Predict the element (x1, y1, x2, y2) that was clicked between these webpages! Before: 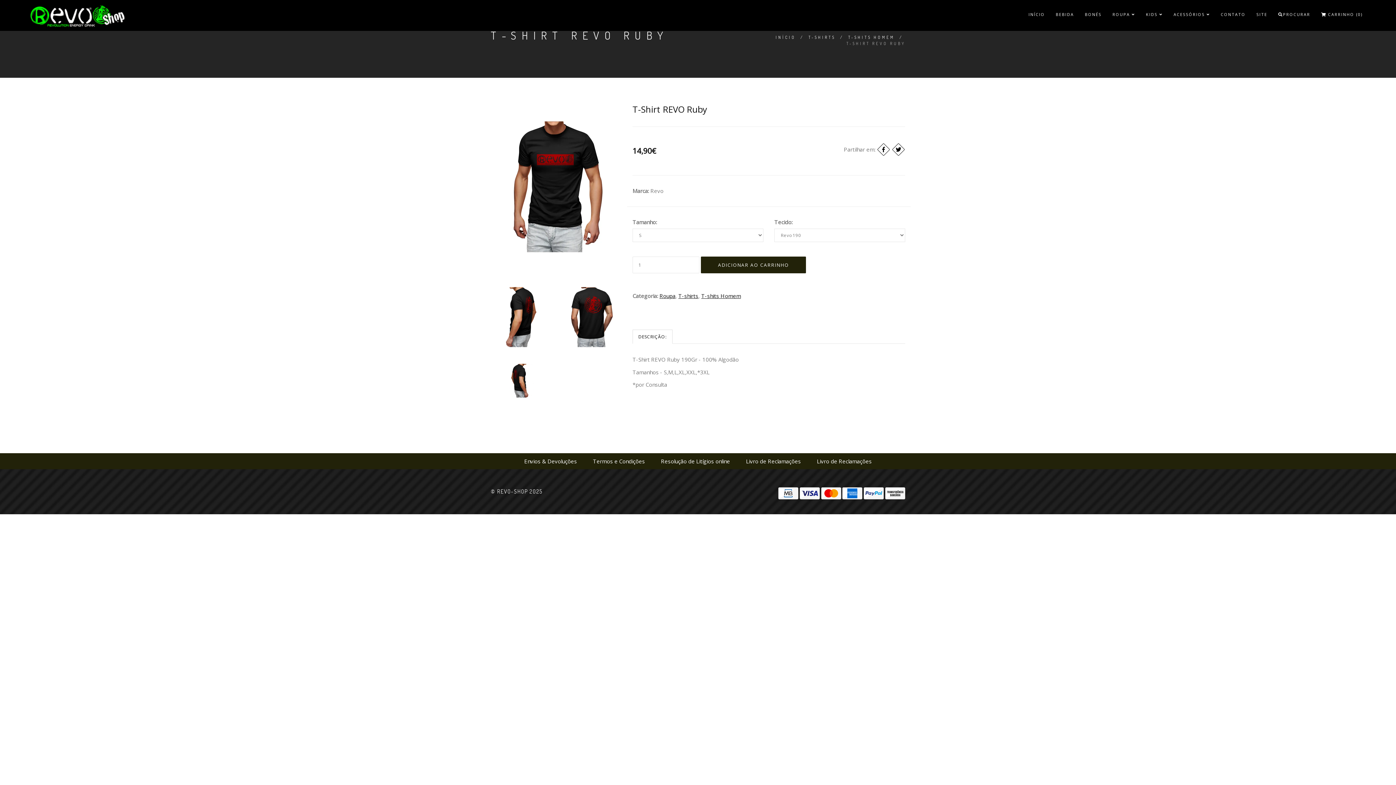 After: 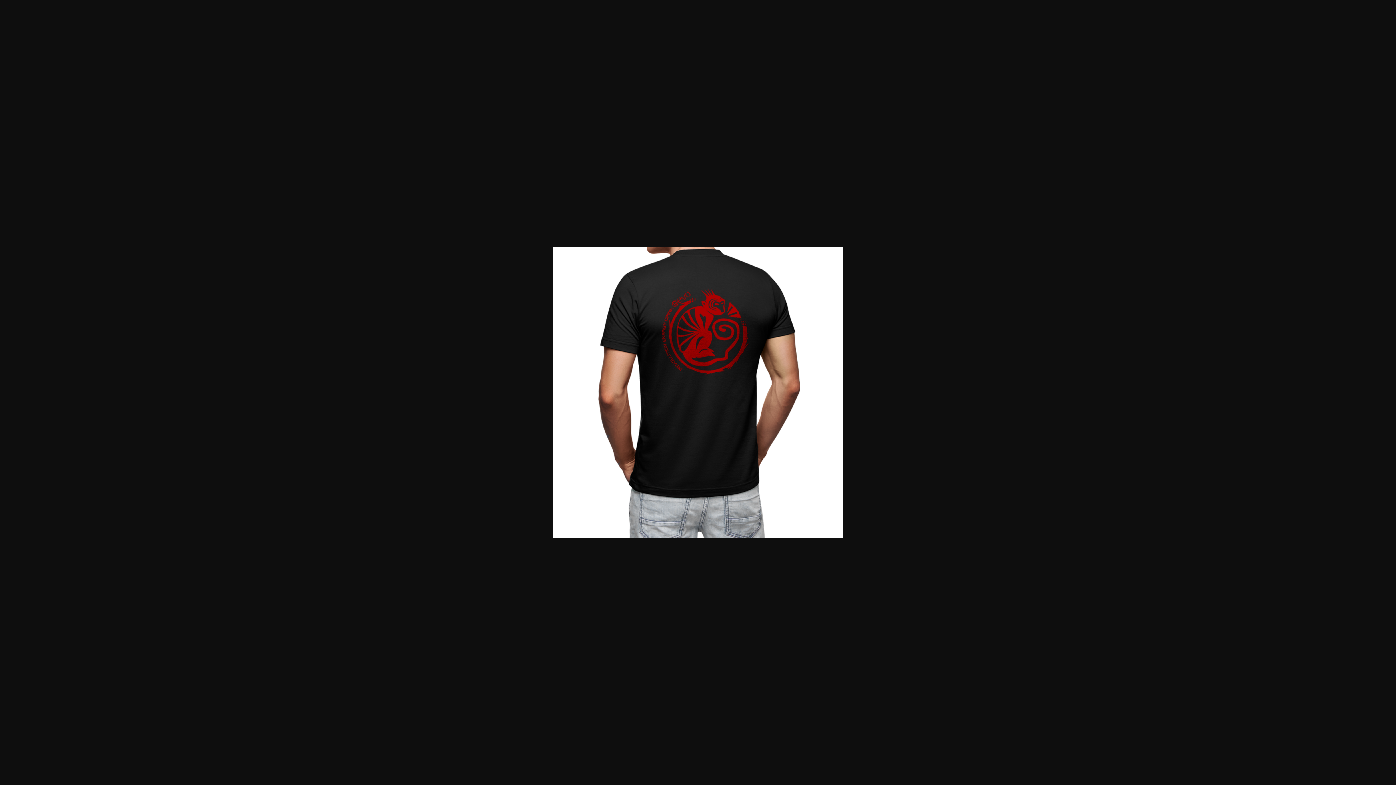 Action: bbox: (561, 312, 621, 320)